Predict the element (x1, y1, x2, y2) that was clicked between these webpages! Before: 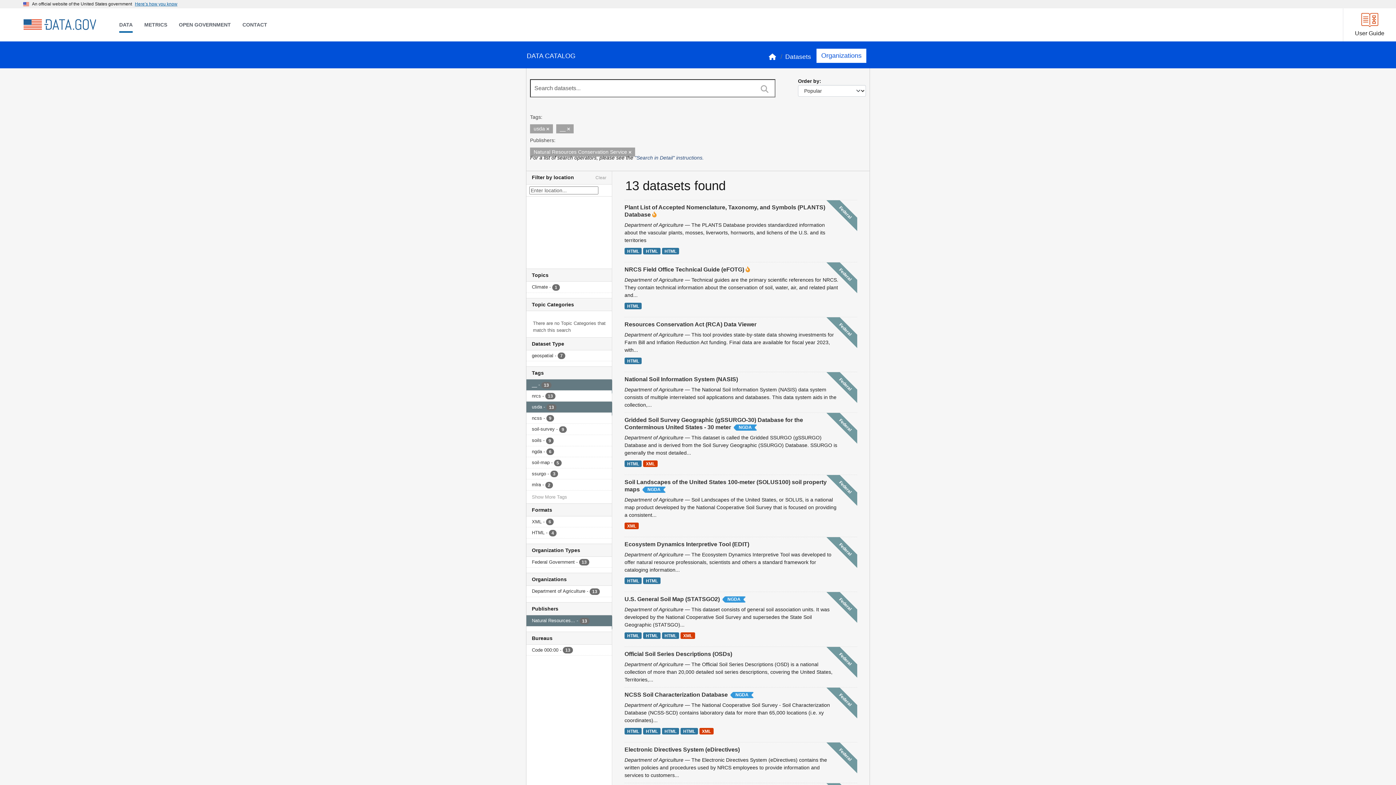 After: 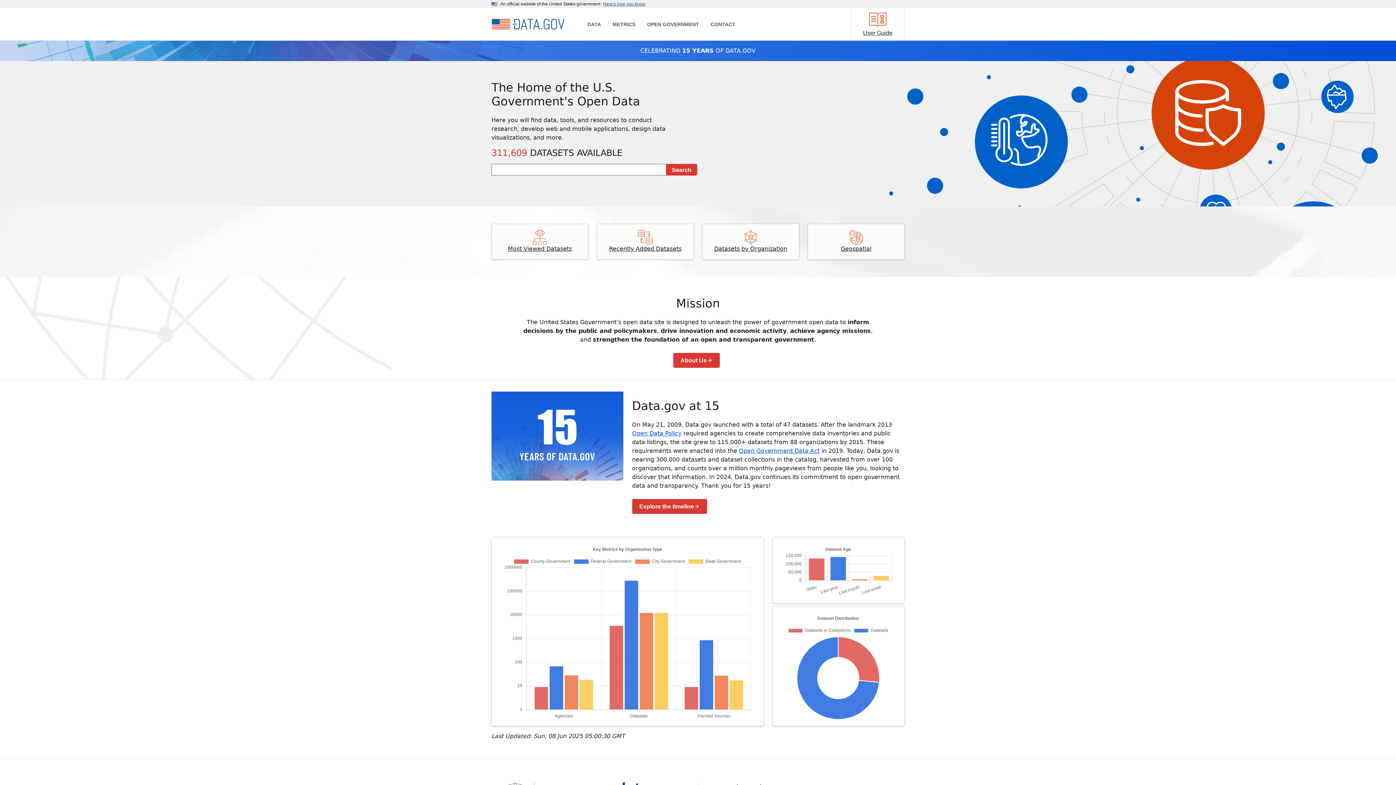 Action: bbox: (23, 16, 96, 33) label: Home